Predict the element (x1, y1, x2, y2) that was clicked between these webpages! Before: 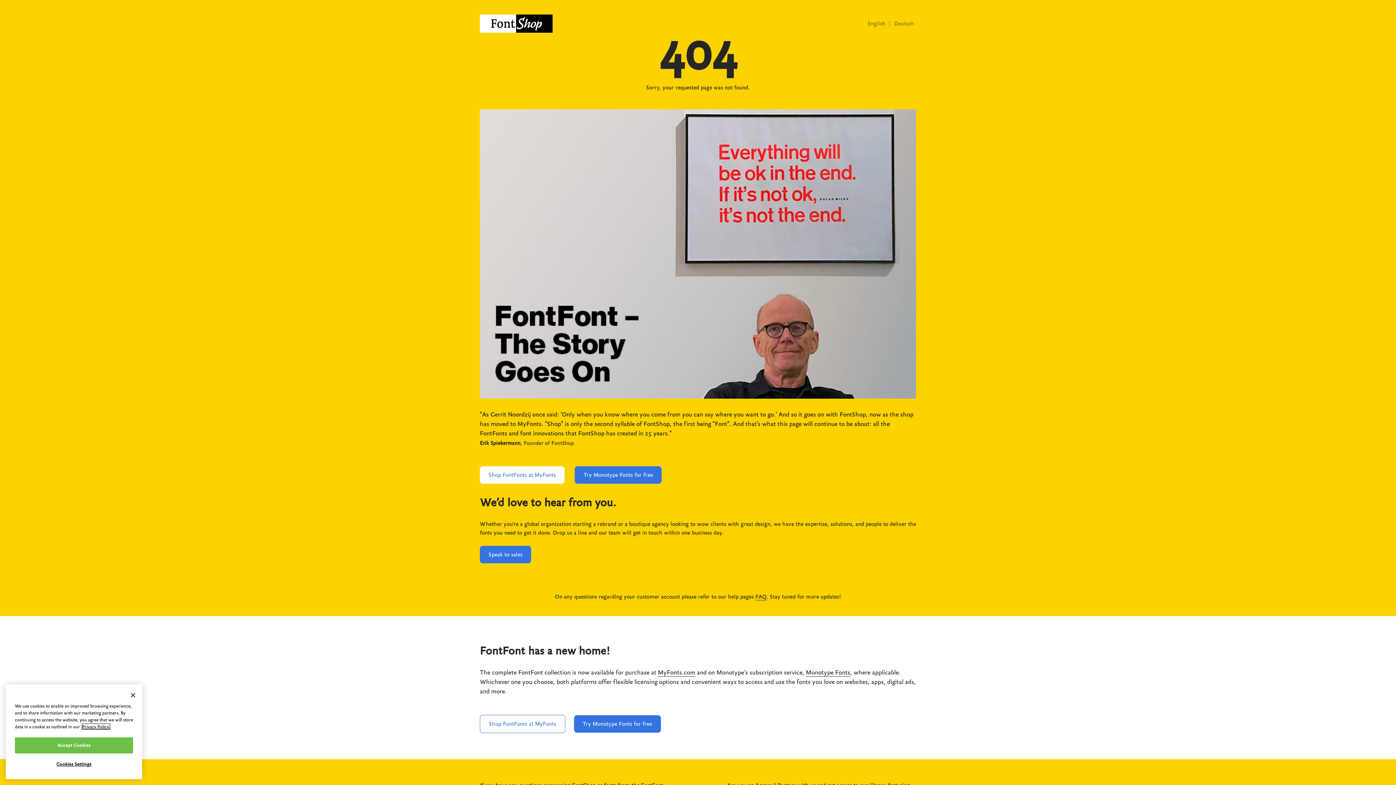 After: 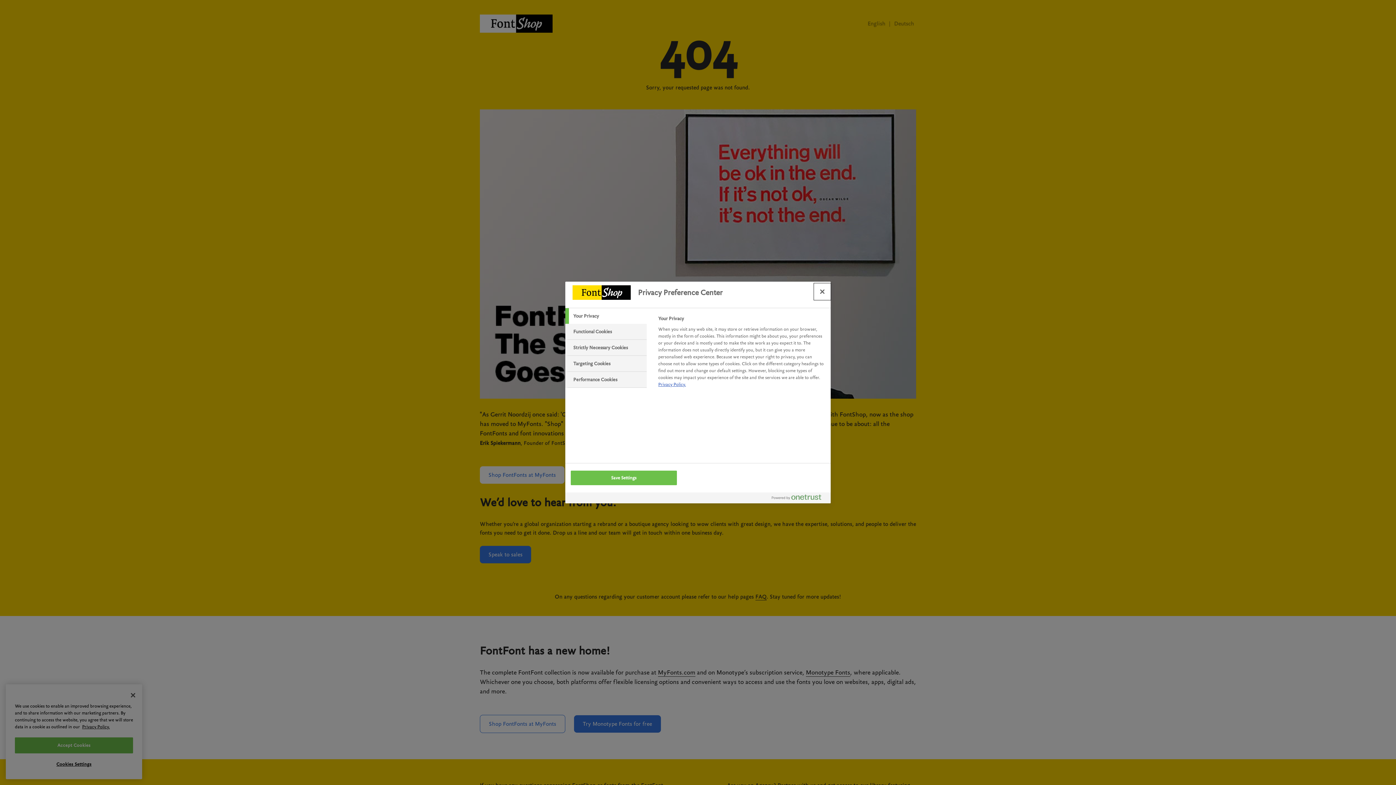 Action: bbox: (14, 757, 133, 772) label: Cookies Settings